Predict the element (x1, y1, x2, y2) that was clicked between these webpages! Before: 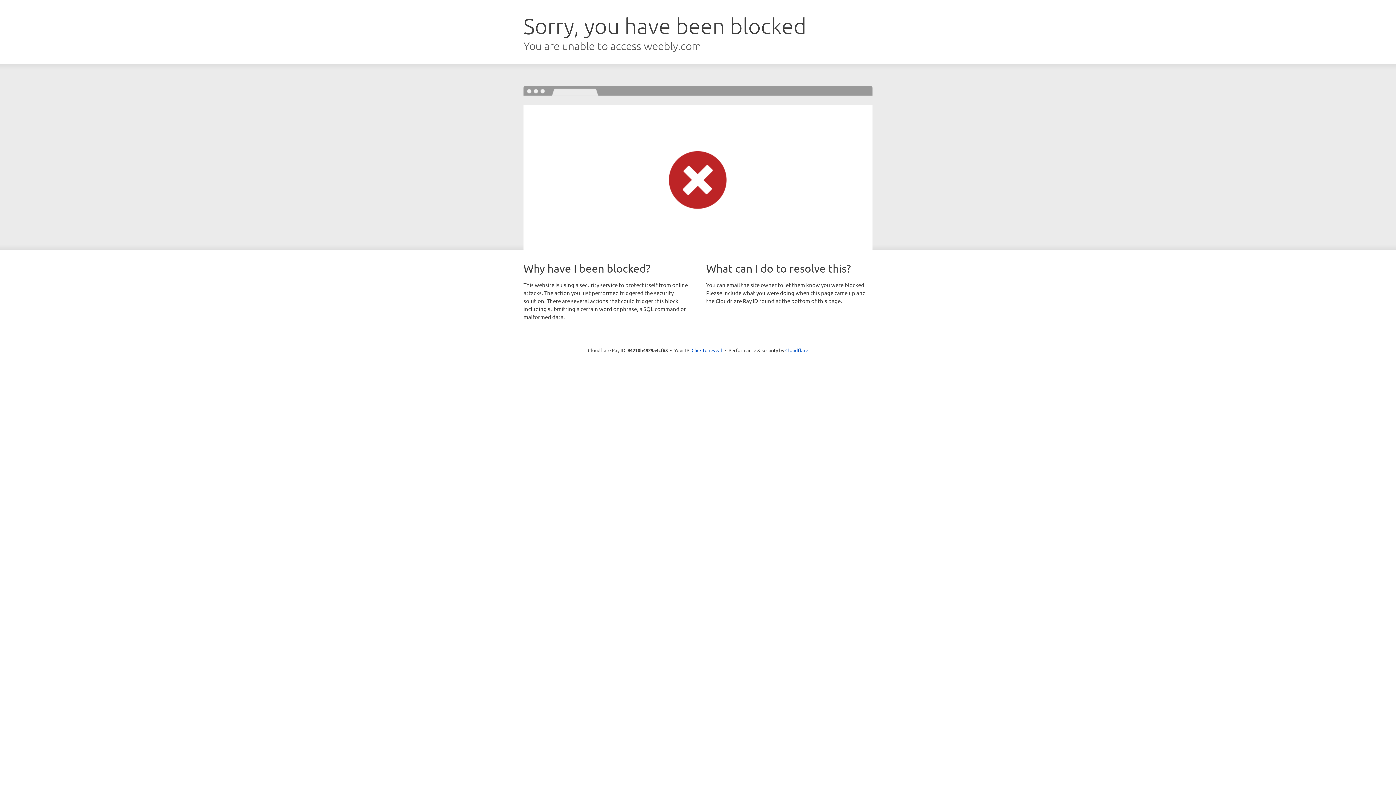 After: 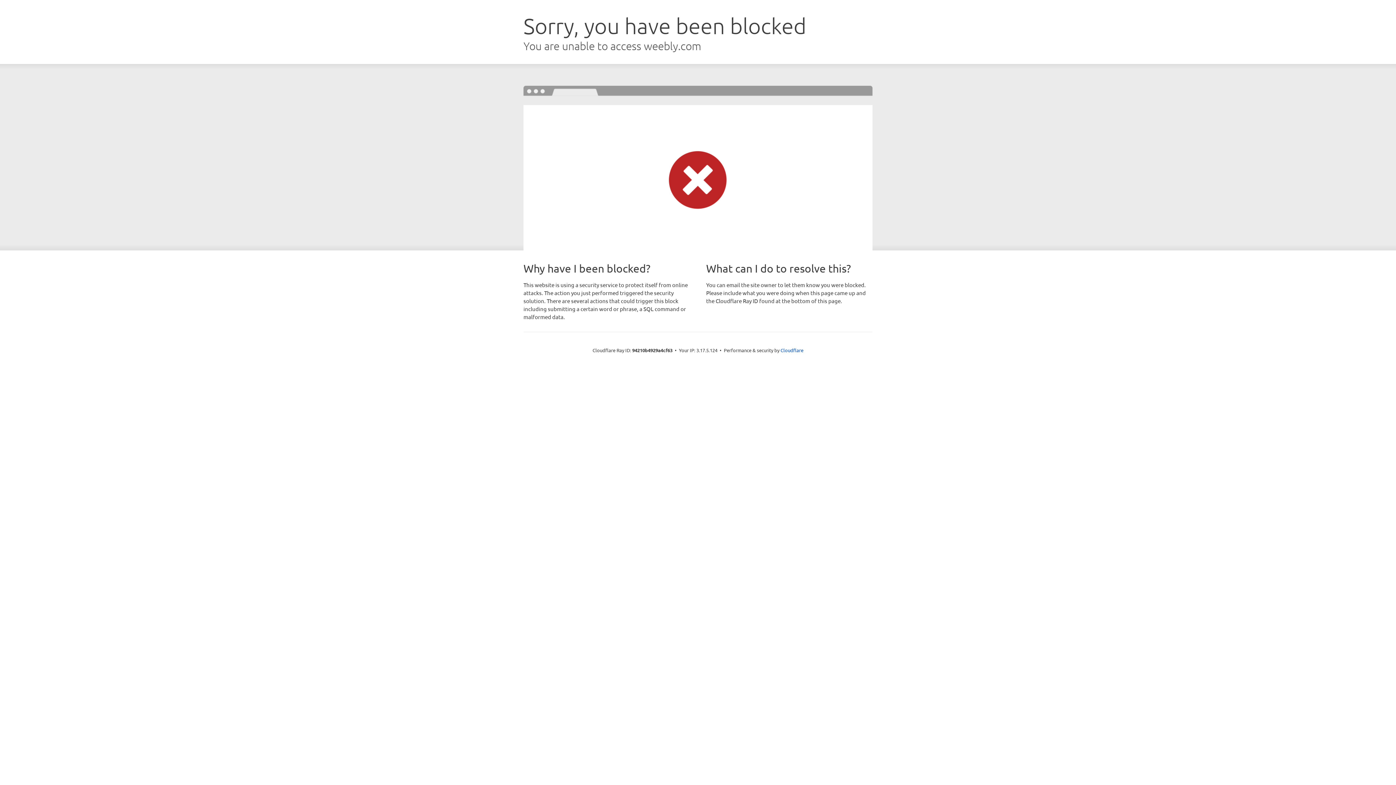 Action: label: Click to reveal bbox: (691, 346, 722, 353)